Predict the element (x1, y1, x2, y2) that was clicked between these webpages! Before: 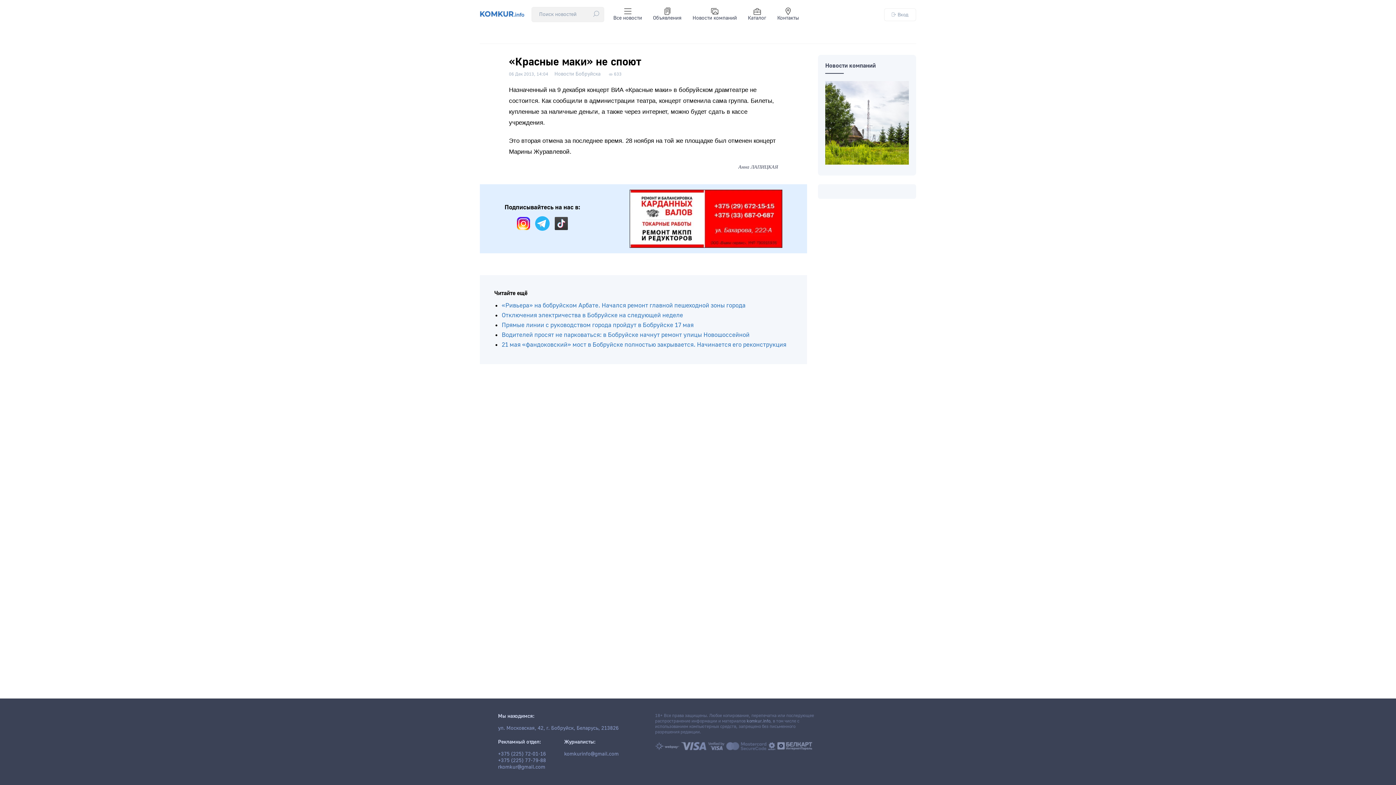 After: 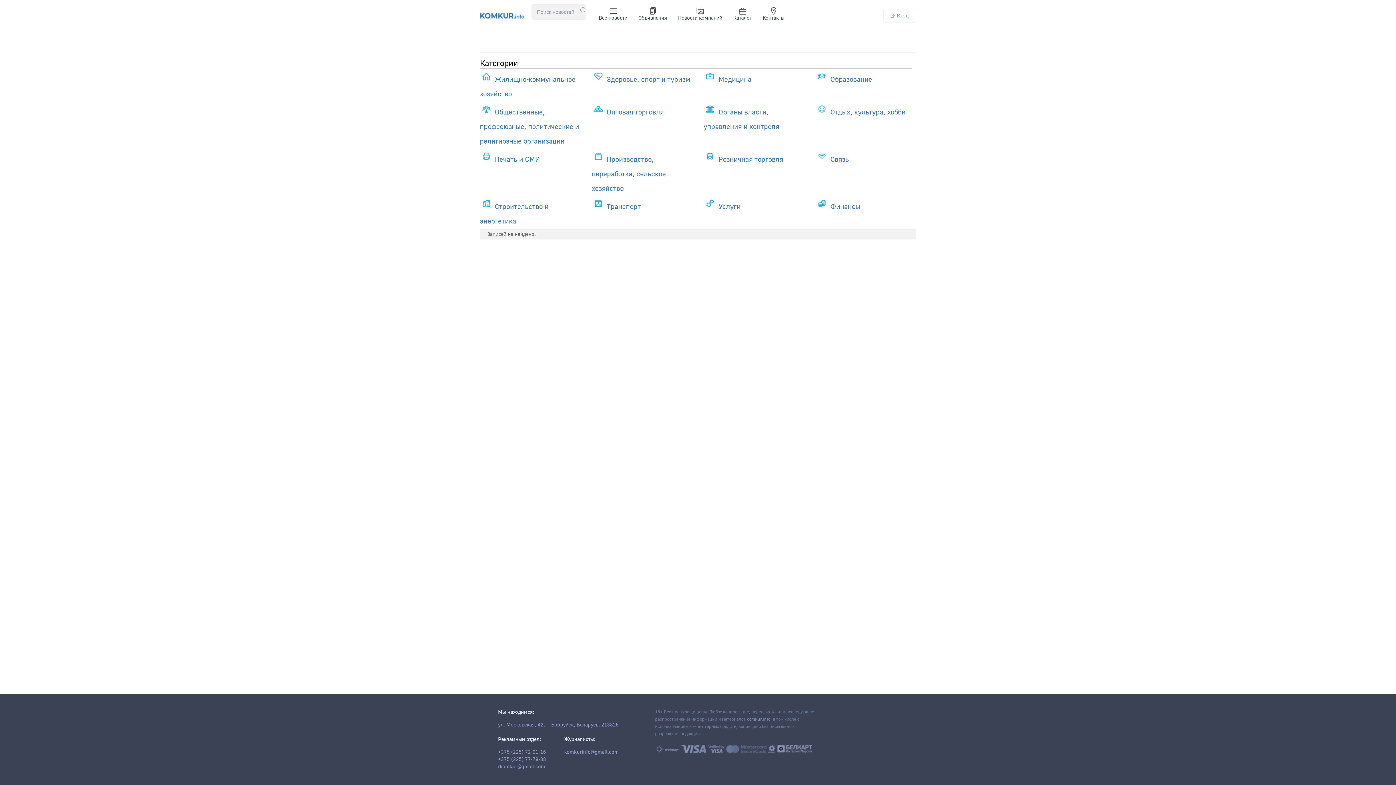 Action: label: Каталог bbox: (742, 4, 772, 25)